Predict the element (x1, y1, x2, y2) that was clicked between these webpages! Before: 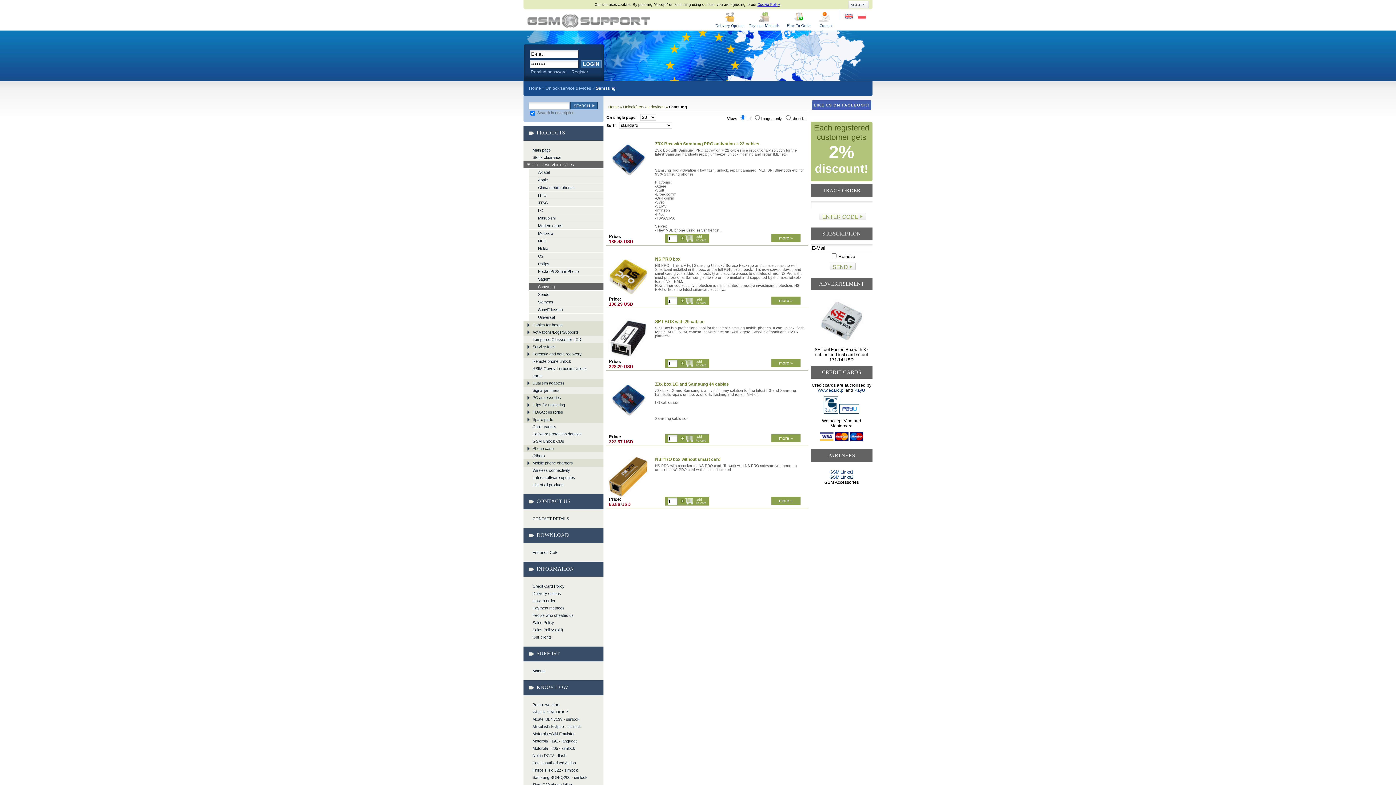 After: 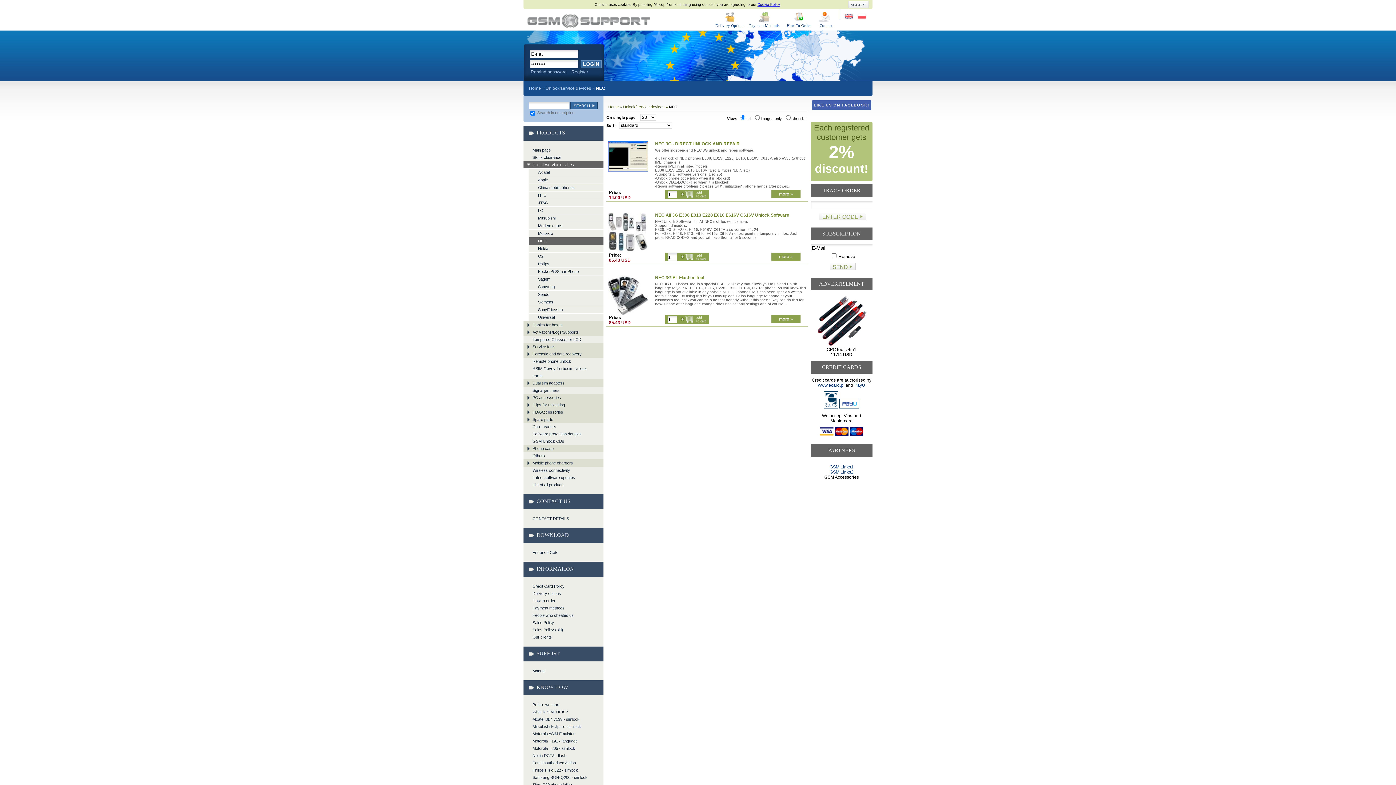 Action: bbox: (529, 237, 603, 244) label: NEC